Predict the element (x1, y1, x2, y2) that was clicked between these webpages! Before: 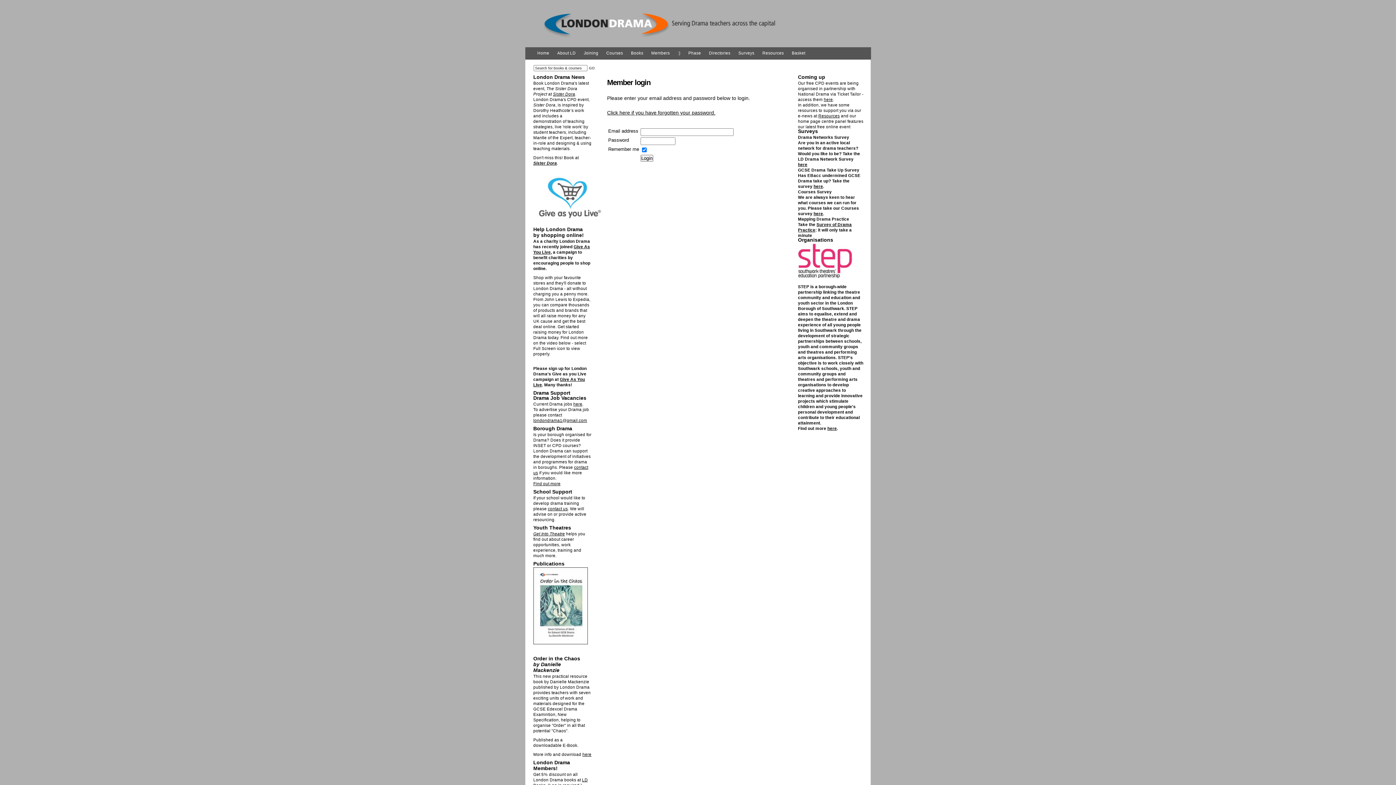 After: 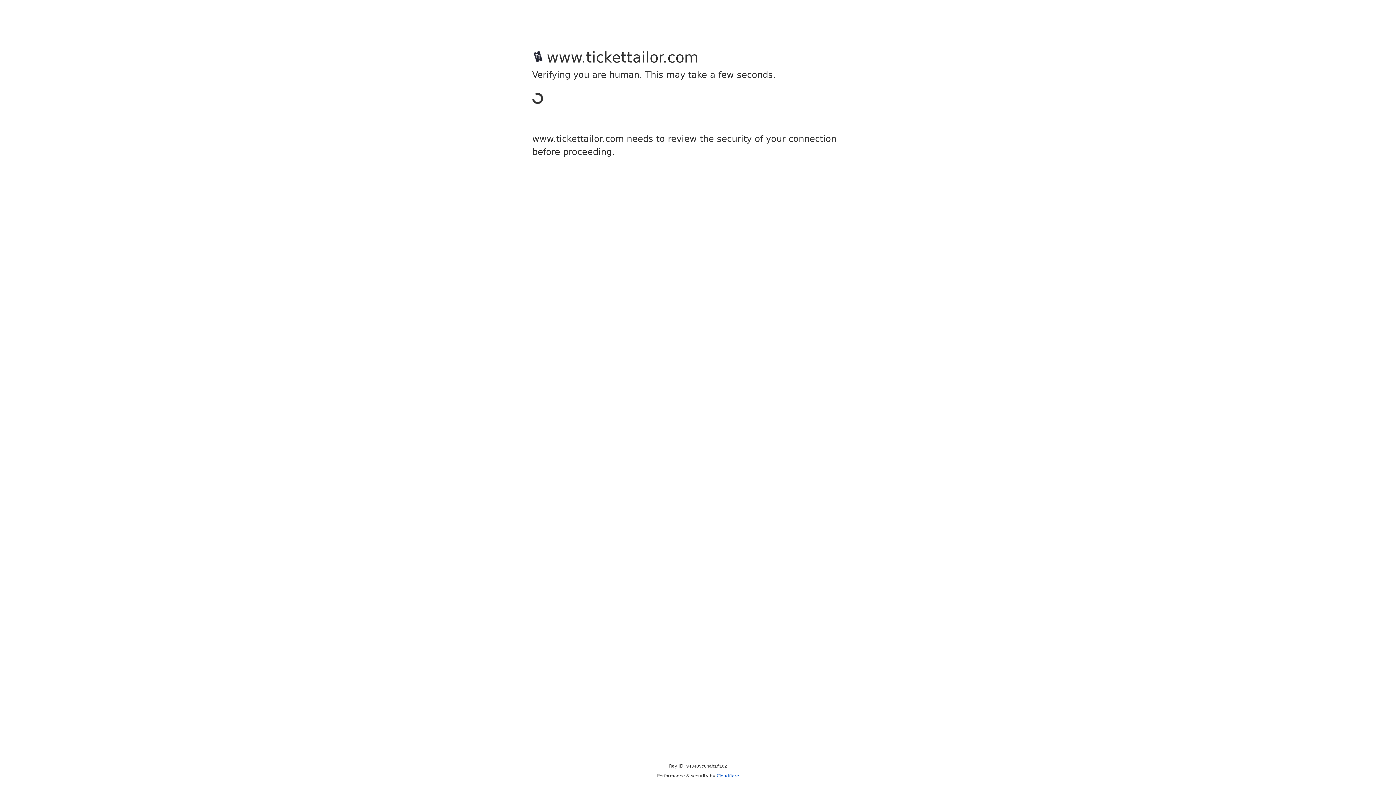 Action: bbox: (533, 161, 557, 165) label: Sister Dora